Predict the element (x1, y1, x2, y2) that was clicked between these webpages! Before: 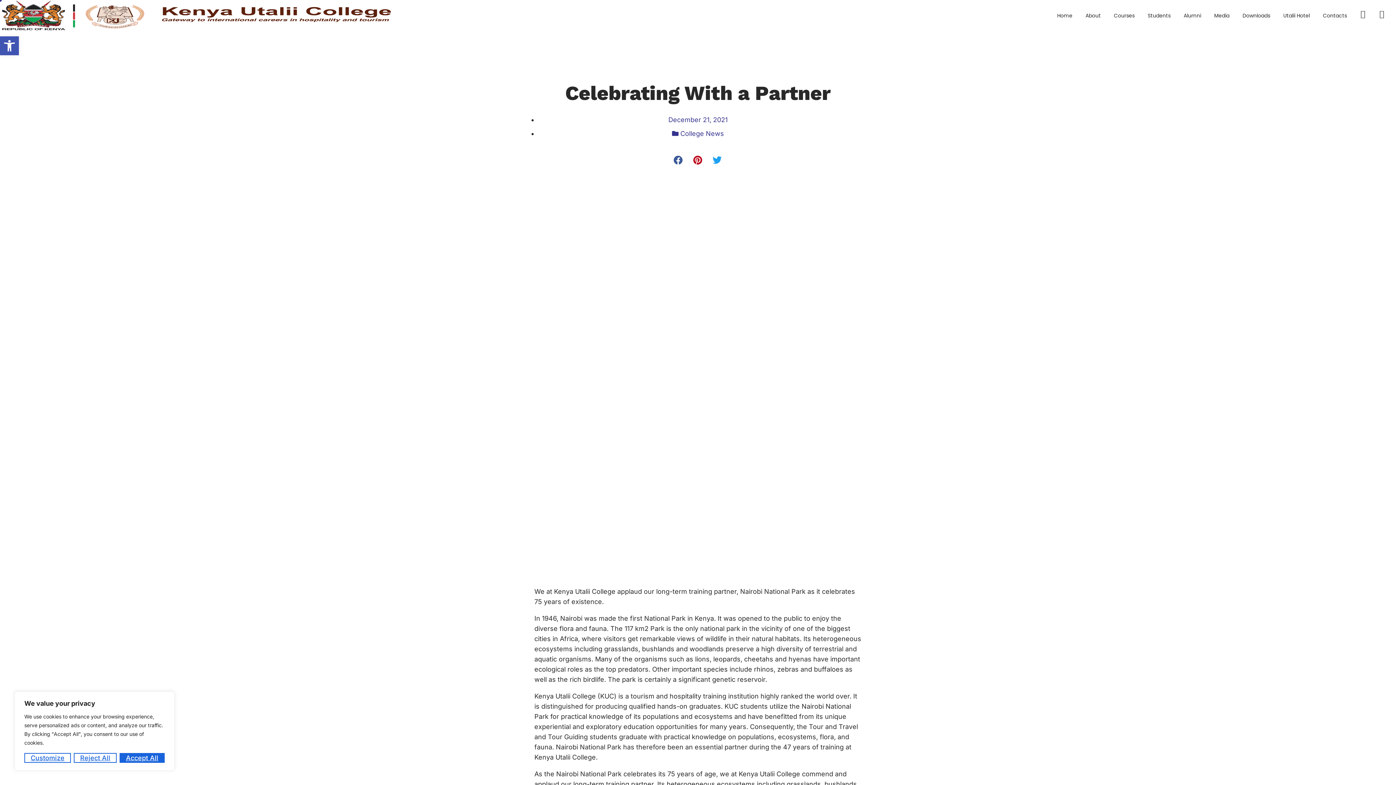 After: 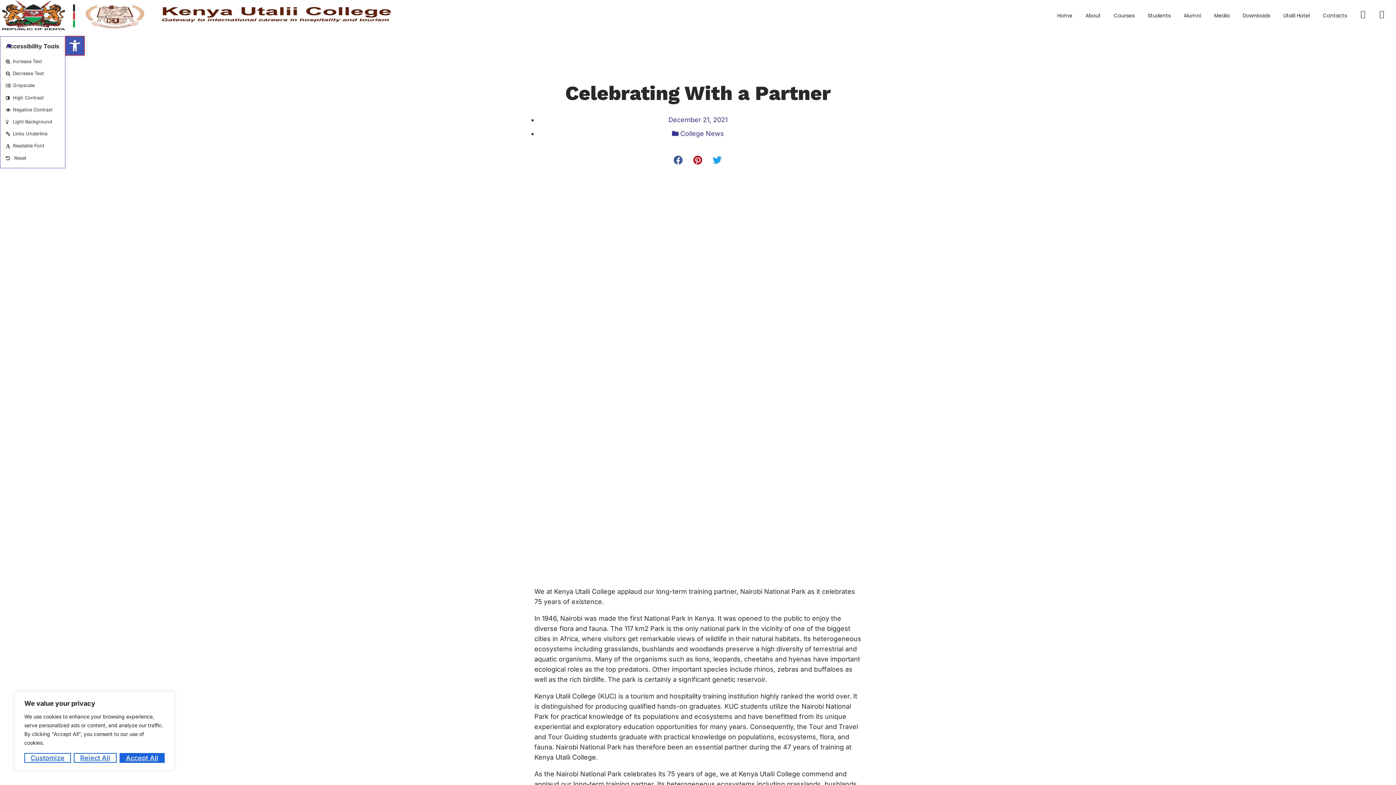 Action: label: Open toolbar bbox: (0, 36, 18, 55)